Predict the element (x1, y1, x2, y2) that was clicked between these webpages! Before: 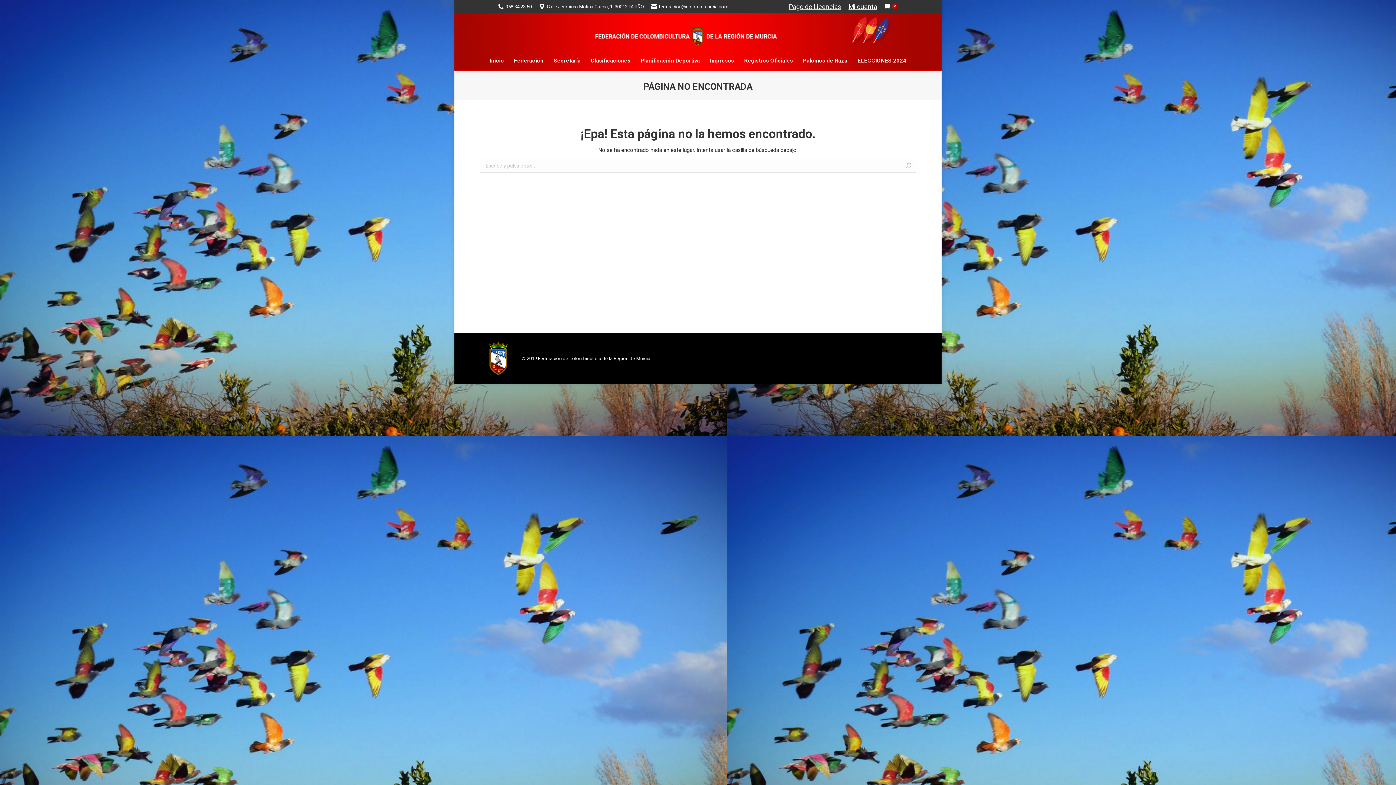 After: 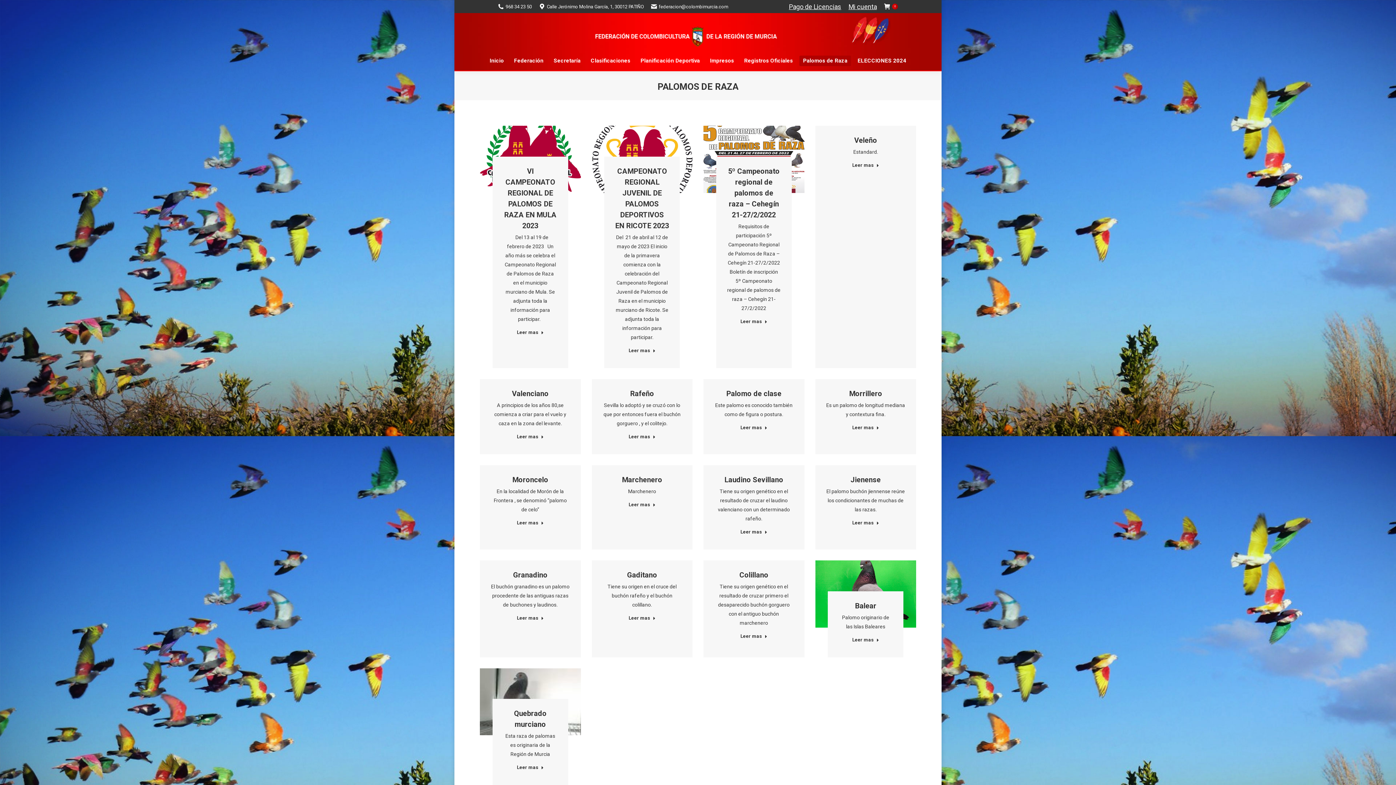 Action: bbox: (799, 55, 851, 66) label: Palomos de Raza